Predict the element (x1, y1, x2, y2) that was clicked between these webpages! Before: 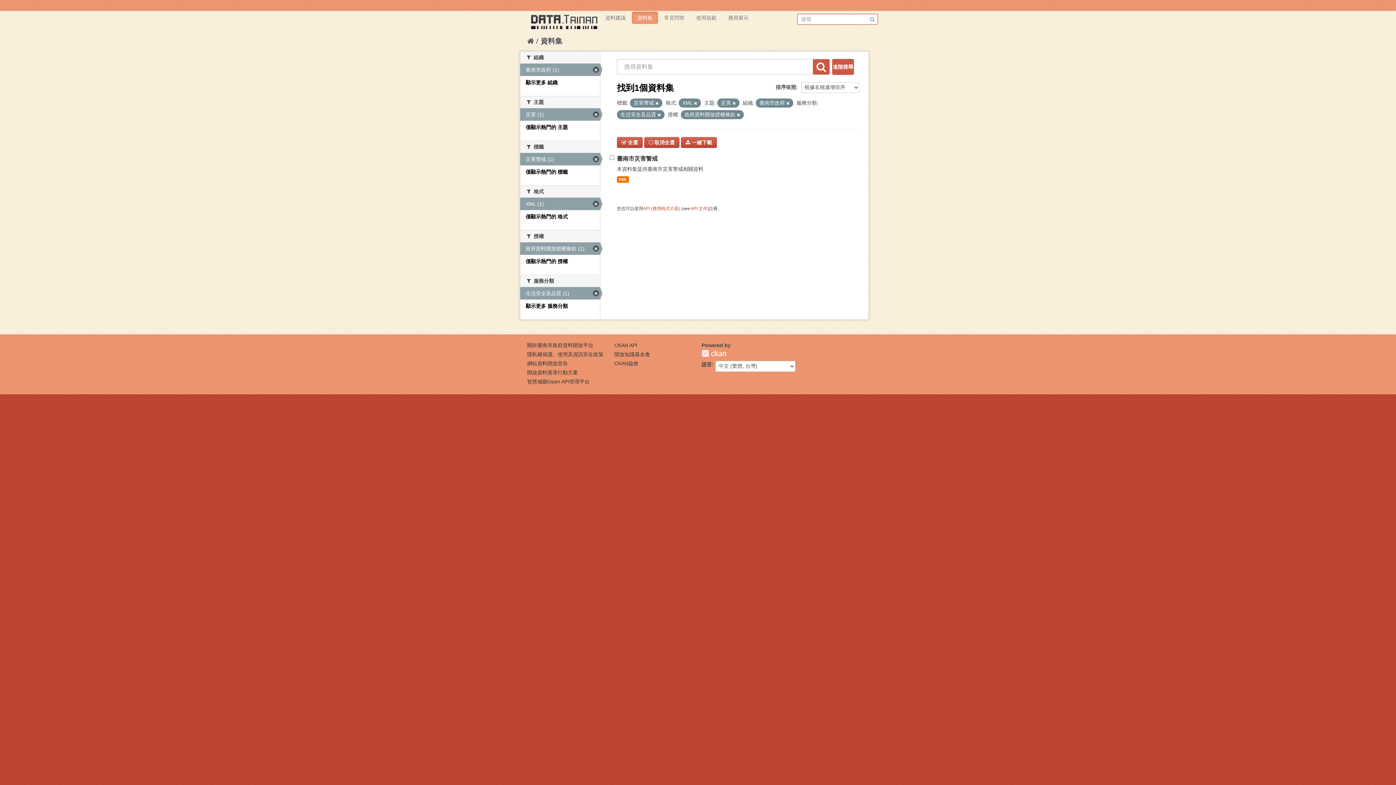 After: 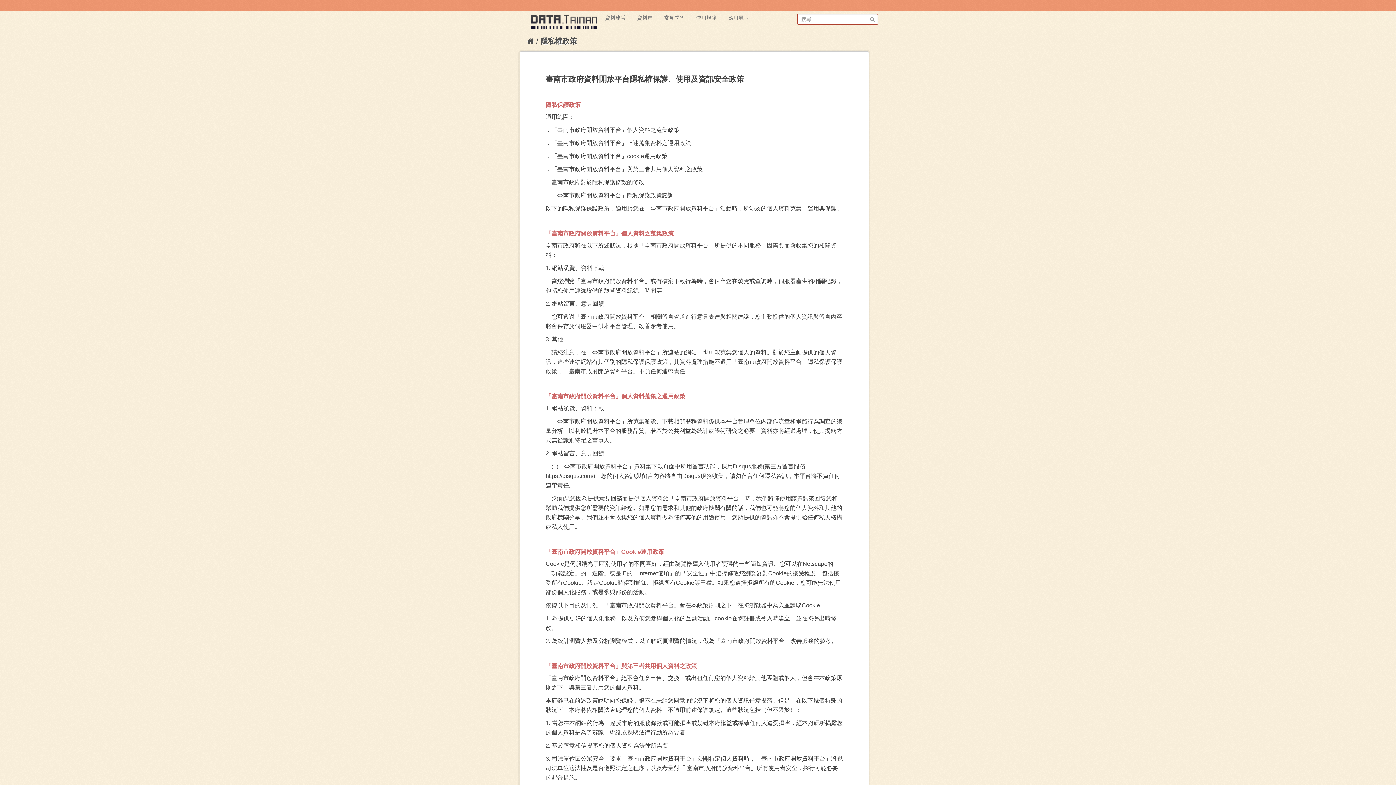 Action: label: 隱私權保護、使用及資訊安全政策 bbox: (527, 351, 603, 357)